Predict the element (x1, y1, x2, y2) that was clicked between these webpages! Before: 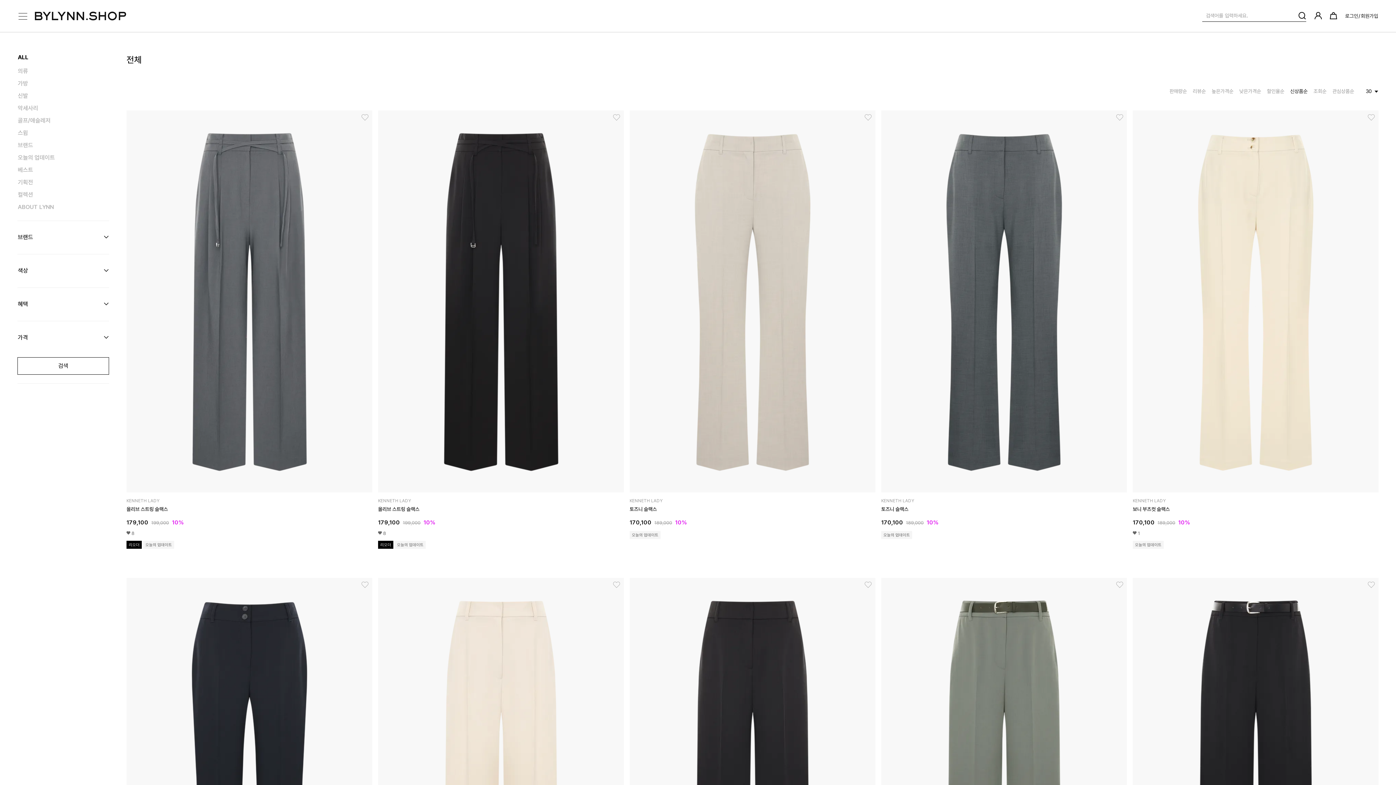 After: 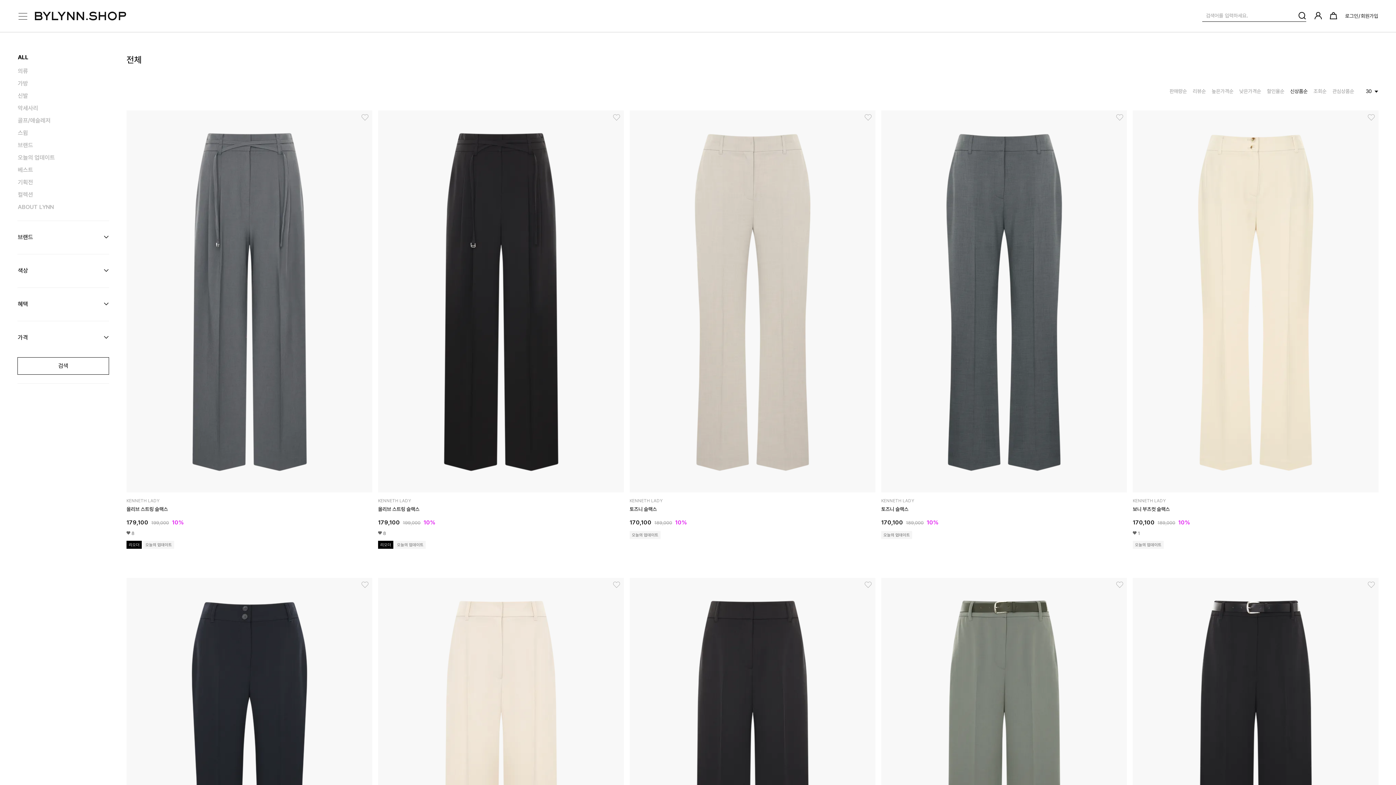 Action: label: ALL bbox: (17, 51, 109, 63)